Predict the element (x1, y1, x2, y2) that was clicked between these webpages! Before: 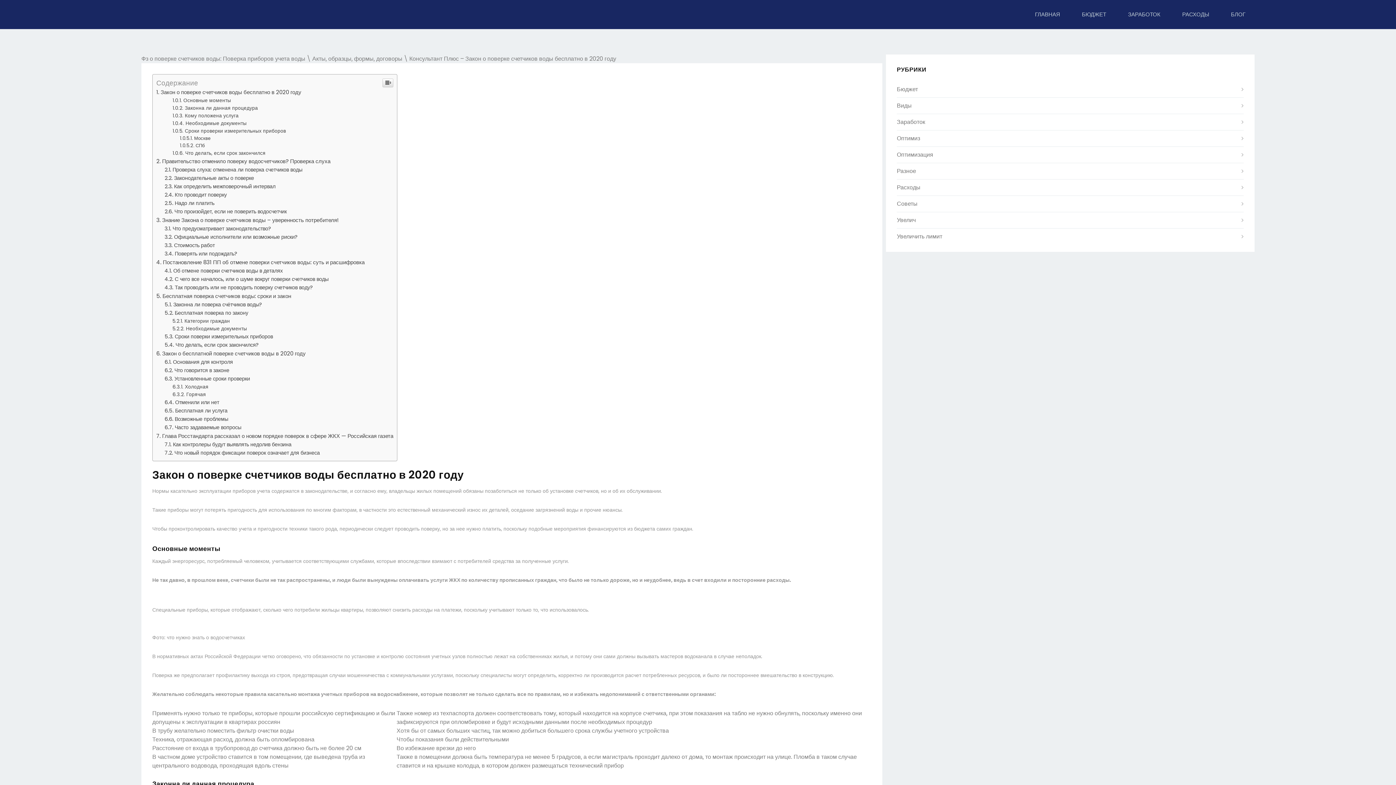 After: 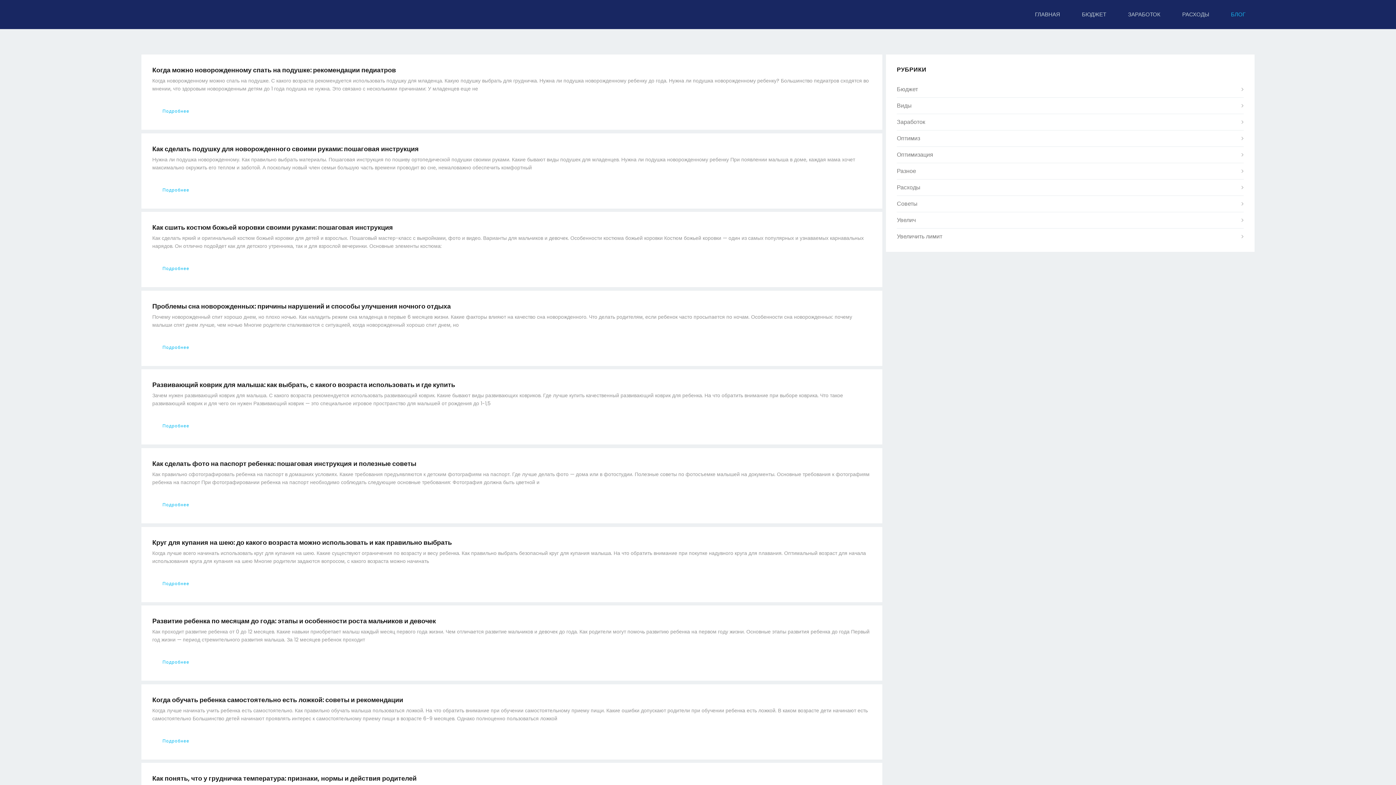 Action: label: БЛОГ bbox: (1225, 109, 1251, 128)